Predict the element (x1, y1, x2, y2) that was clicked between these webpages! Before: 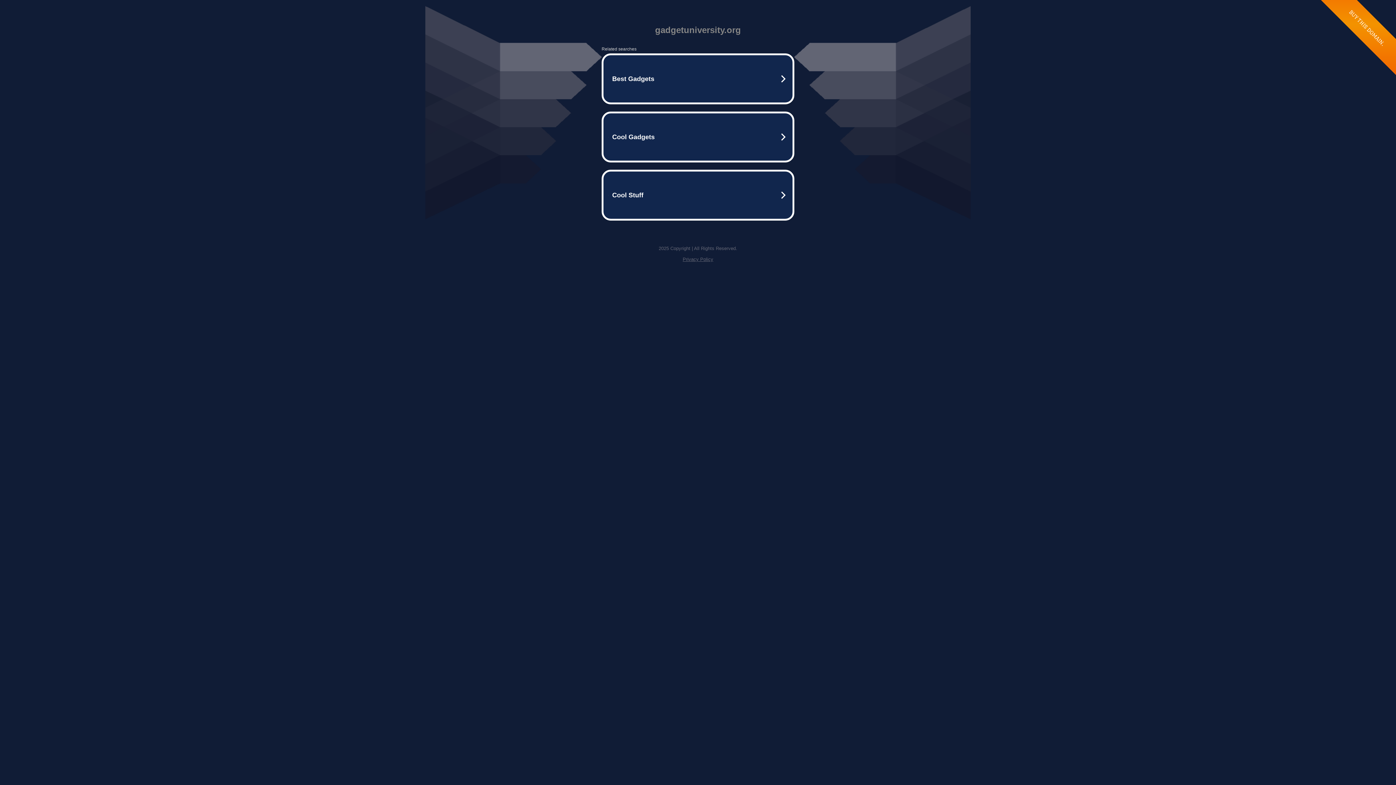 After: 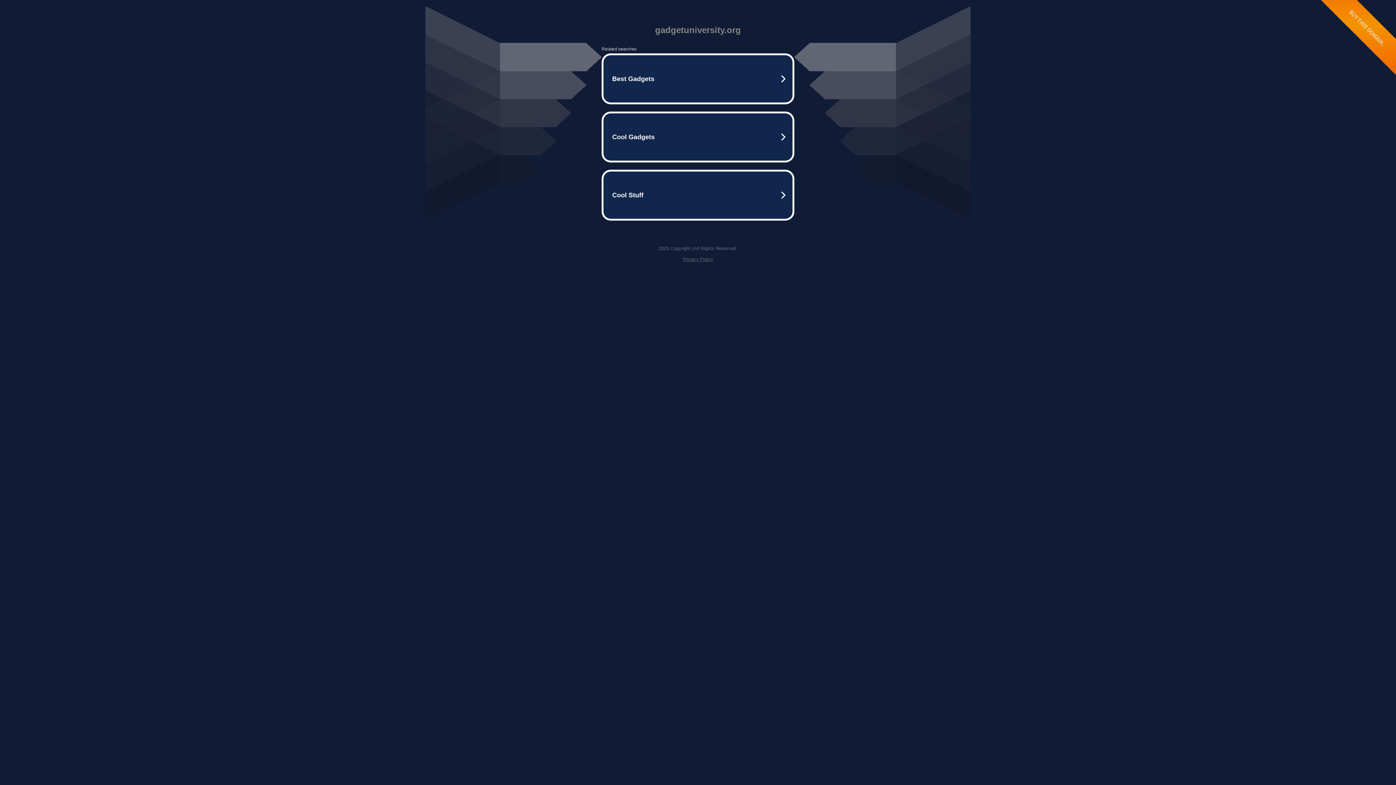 Action: label: Privacy Policy bbox: (682, 256, 713, 262)